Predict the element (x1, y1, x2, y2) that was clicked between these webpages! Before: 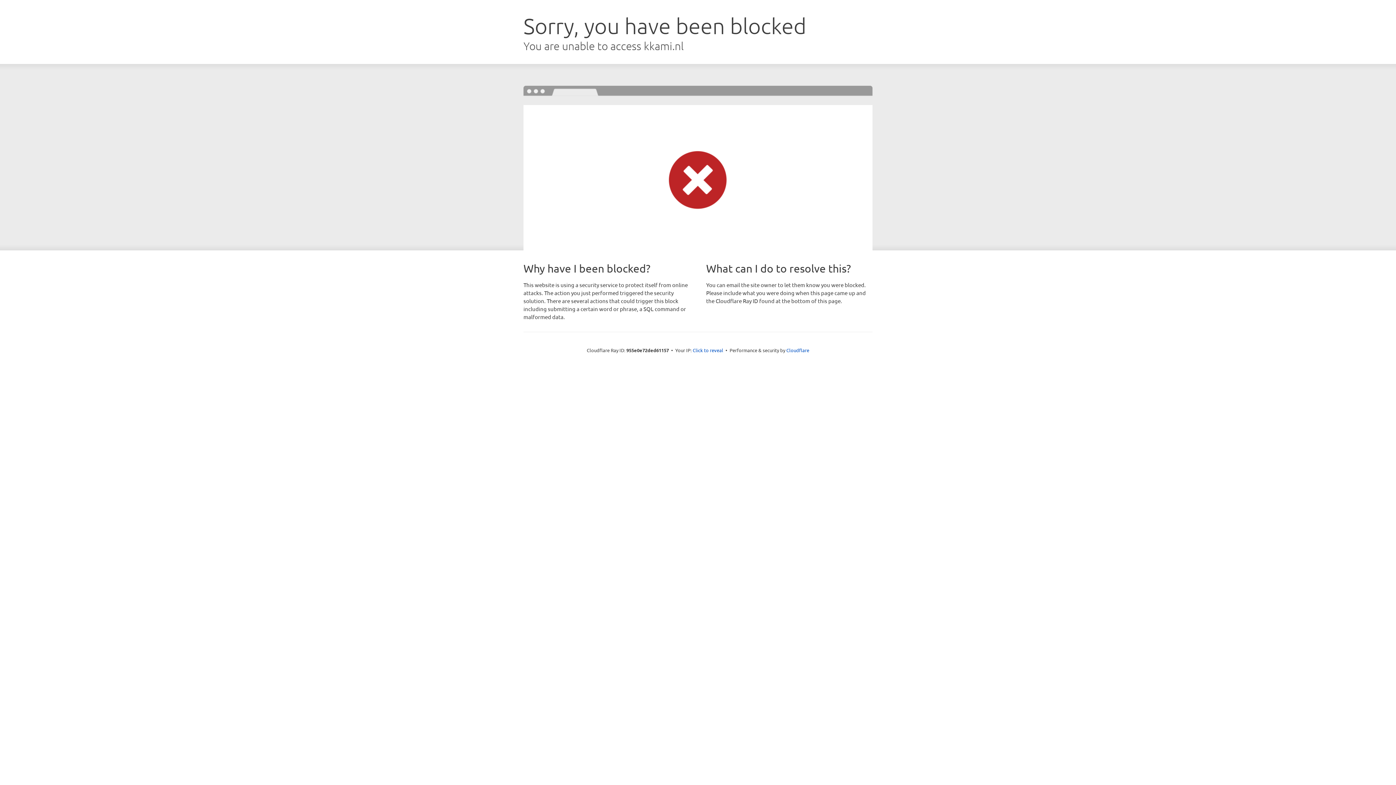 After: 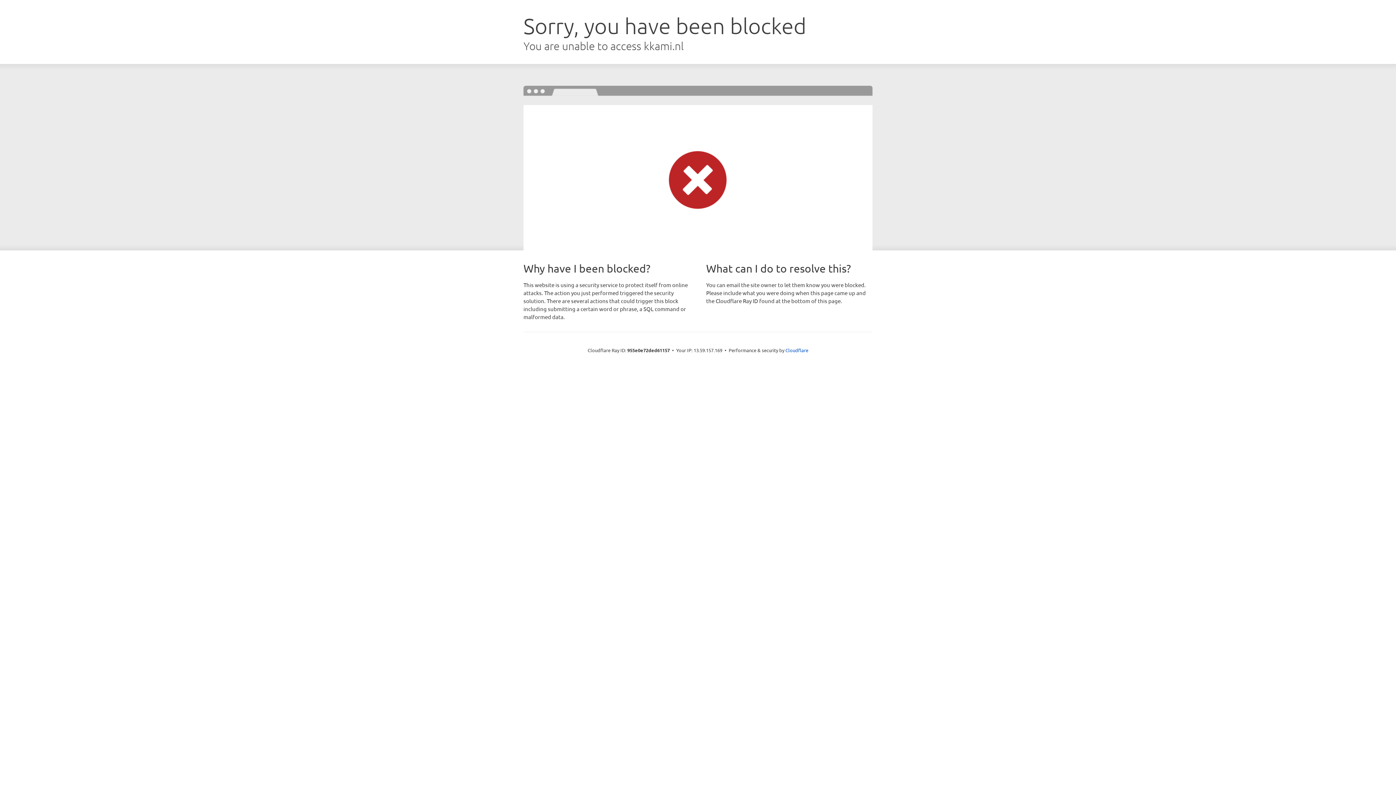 Action: label: Click to reveal bbox: (692, 346, 723, 353)